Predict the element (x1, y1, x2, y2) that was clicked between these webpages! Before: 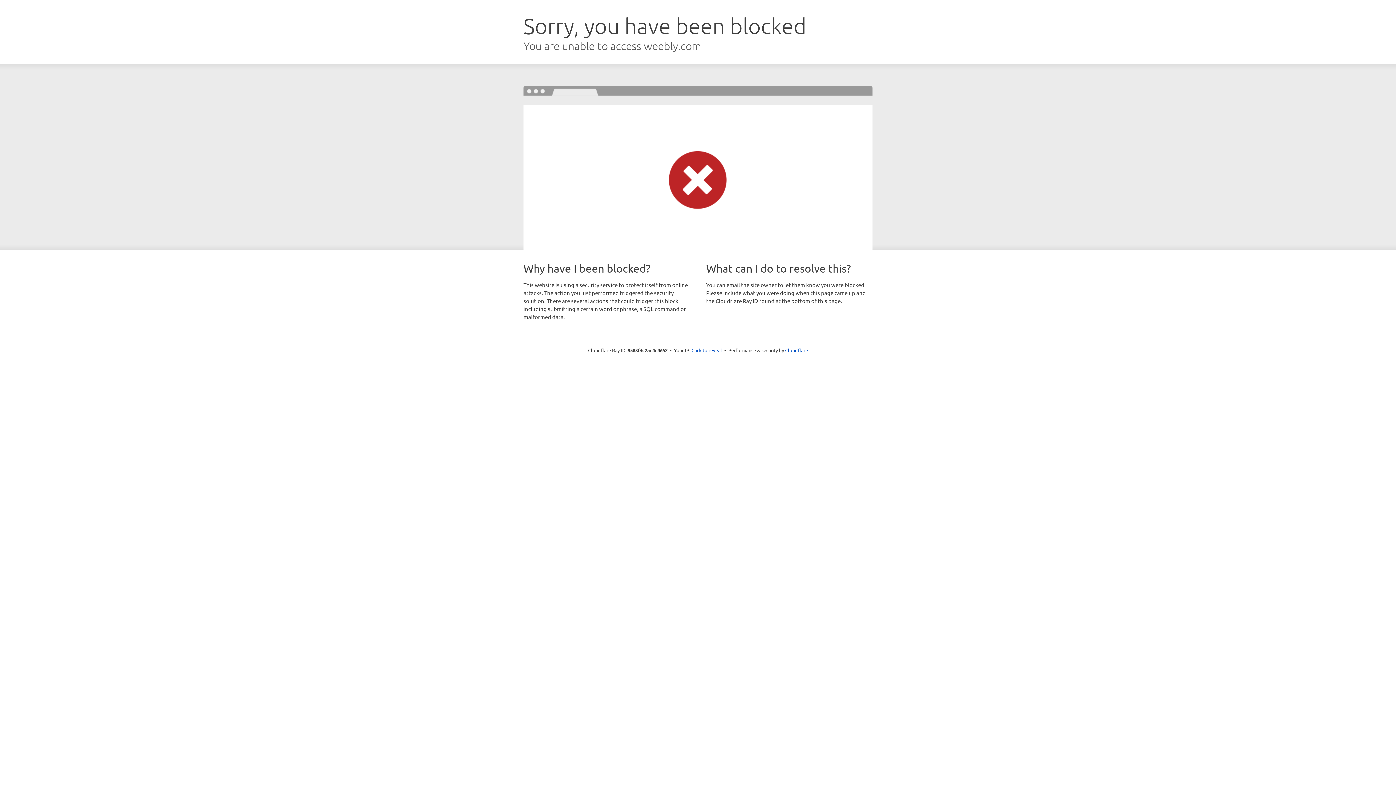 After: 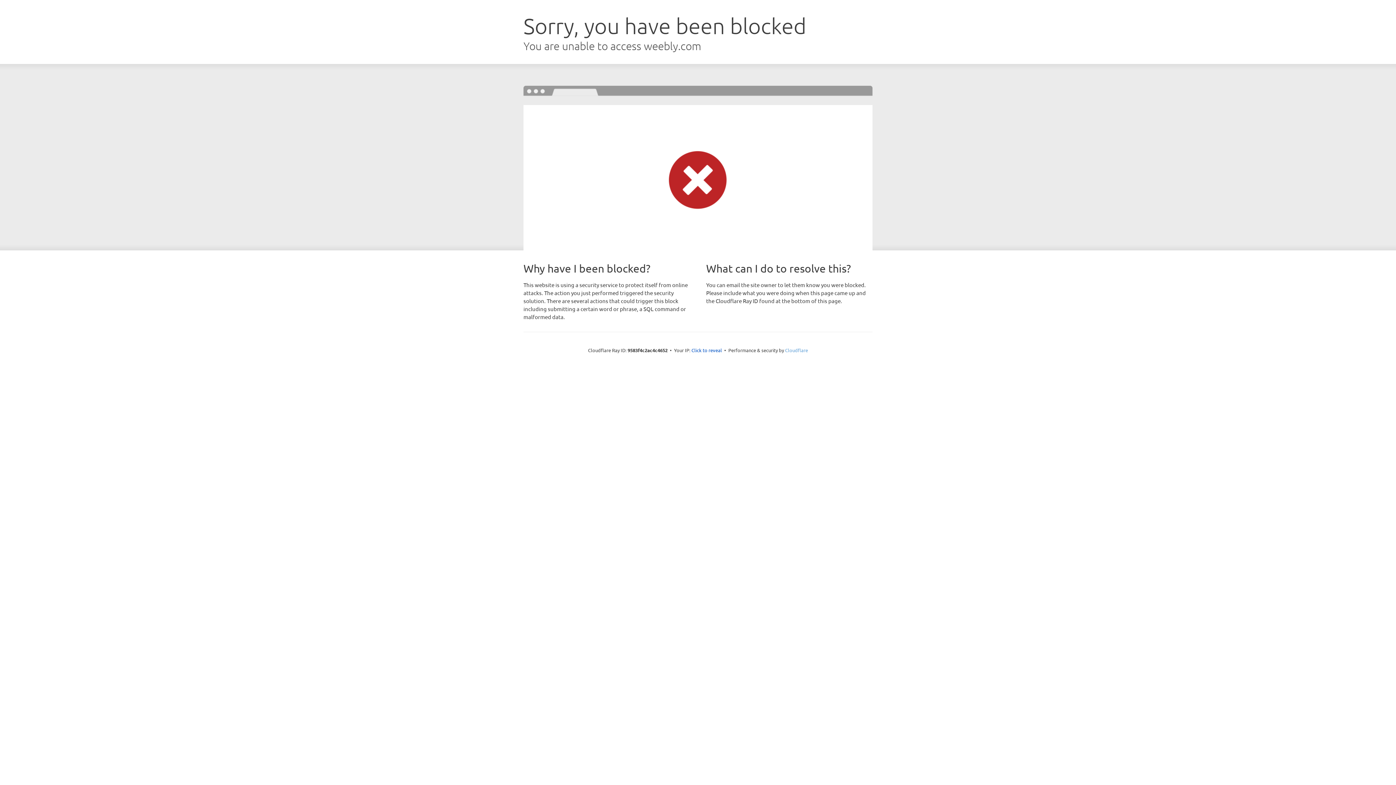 Action: bbox: (785, 347, 808, 353) label: Cloudflare